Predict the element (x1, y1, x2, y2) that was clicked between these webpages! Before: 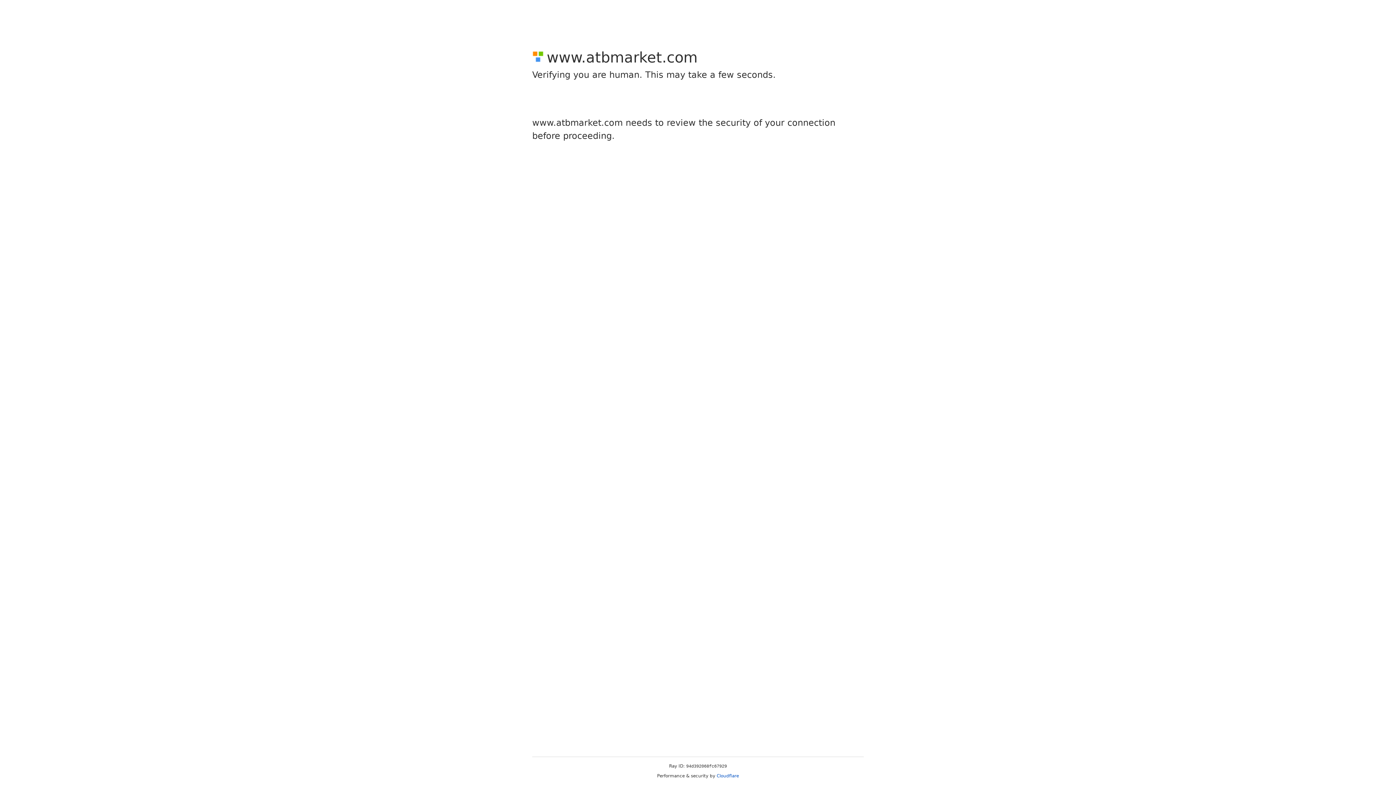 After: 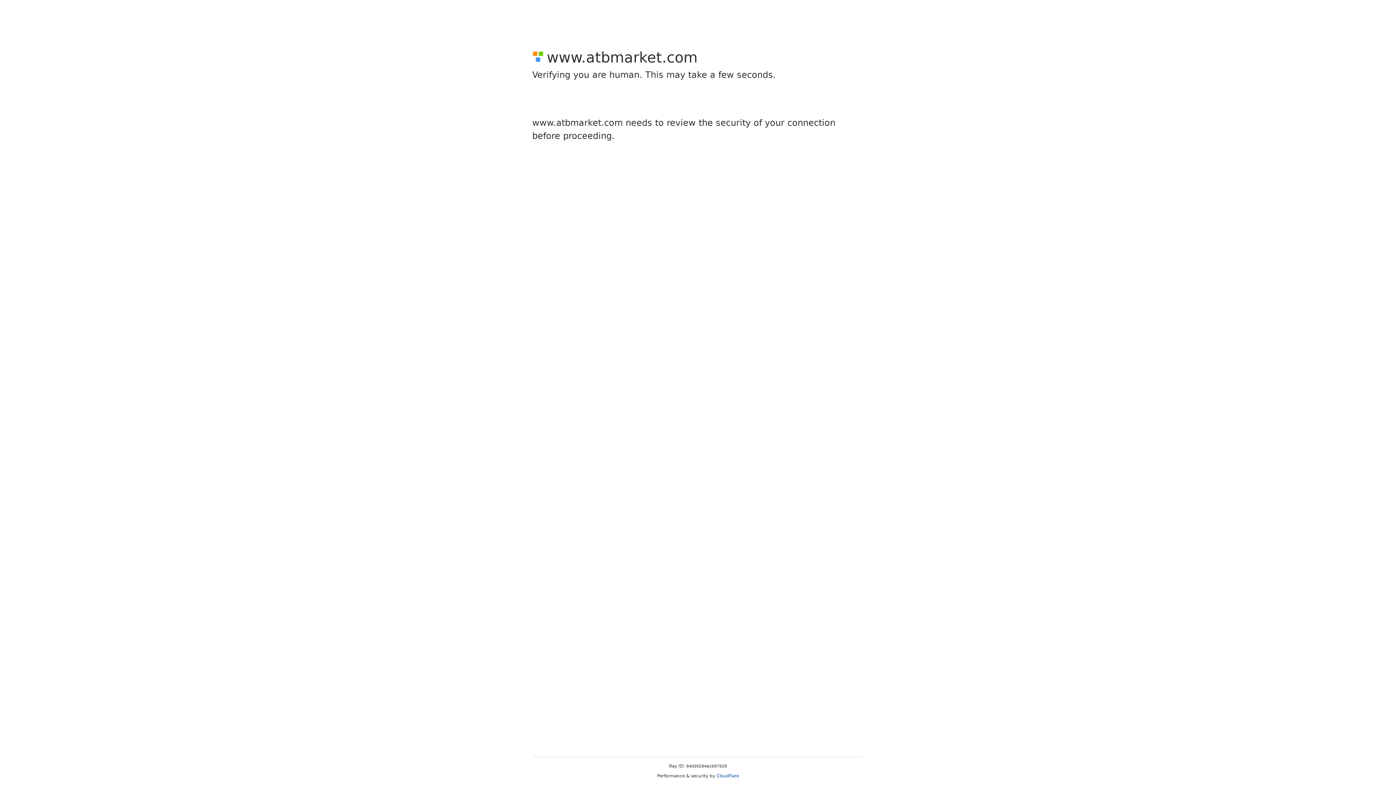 Action: label: Cloudflare bbox: (716, 773, 739, 778)